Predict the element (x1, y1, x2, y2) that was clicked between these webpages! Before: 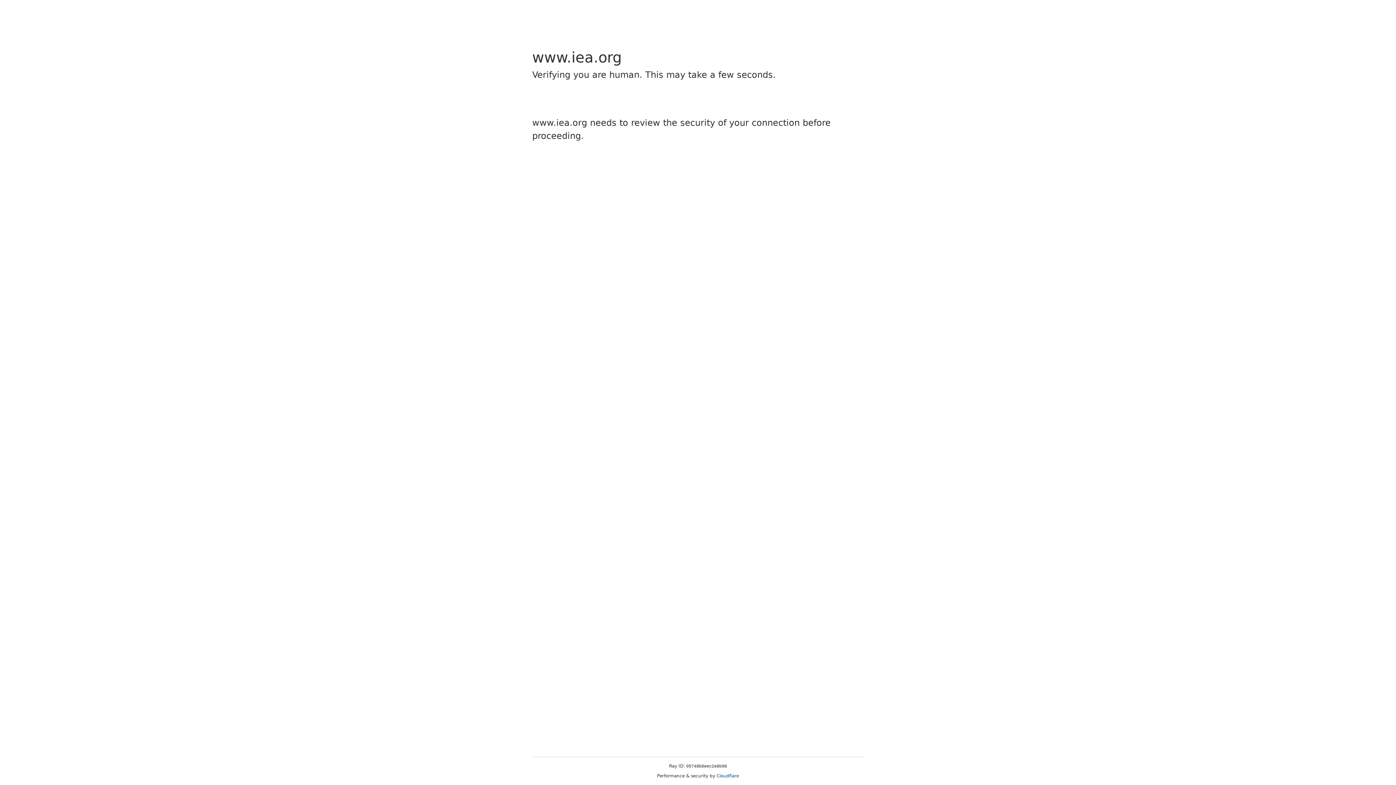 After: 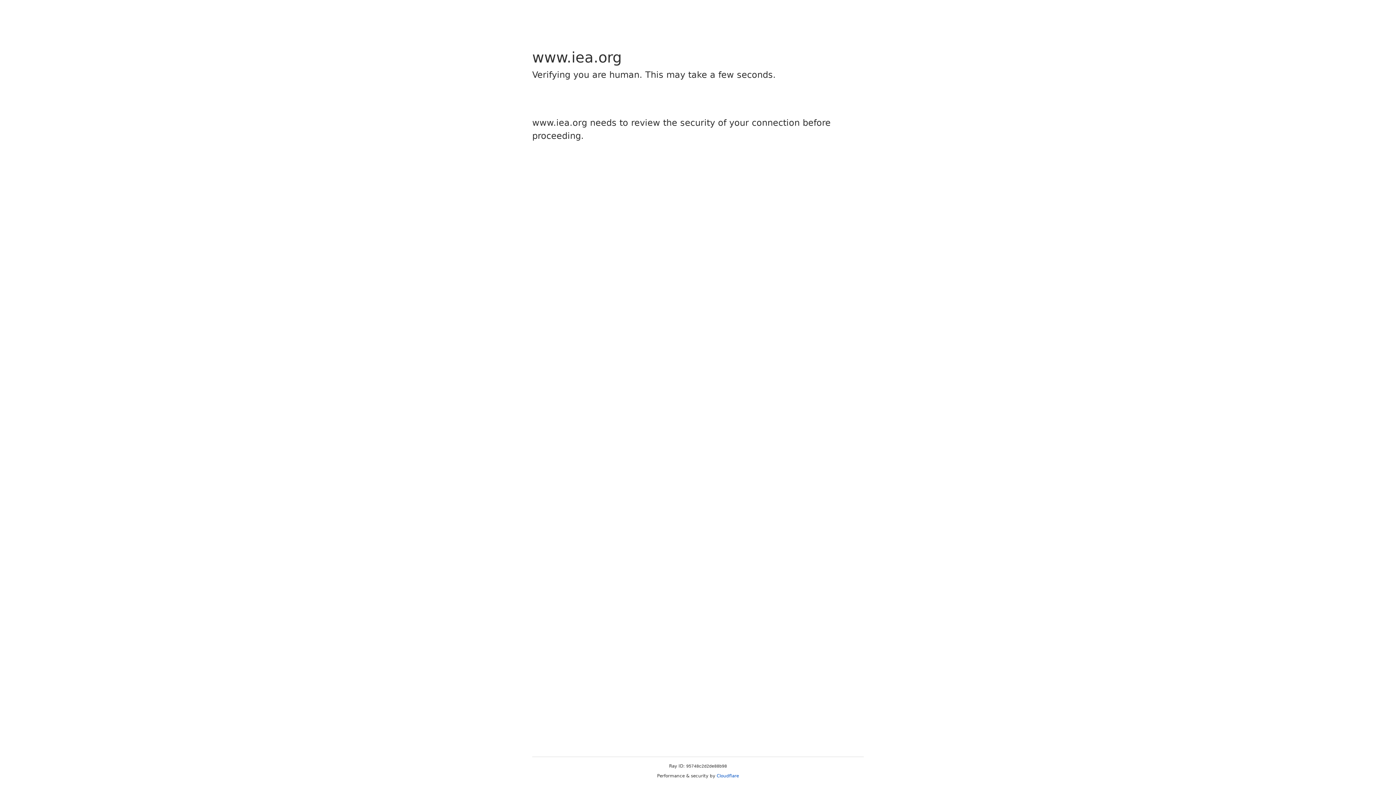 Action: bbox: (716, 773, 739, 778) label: Cloudflare